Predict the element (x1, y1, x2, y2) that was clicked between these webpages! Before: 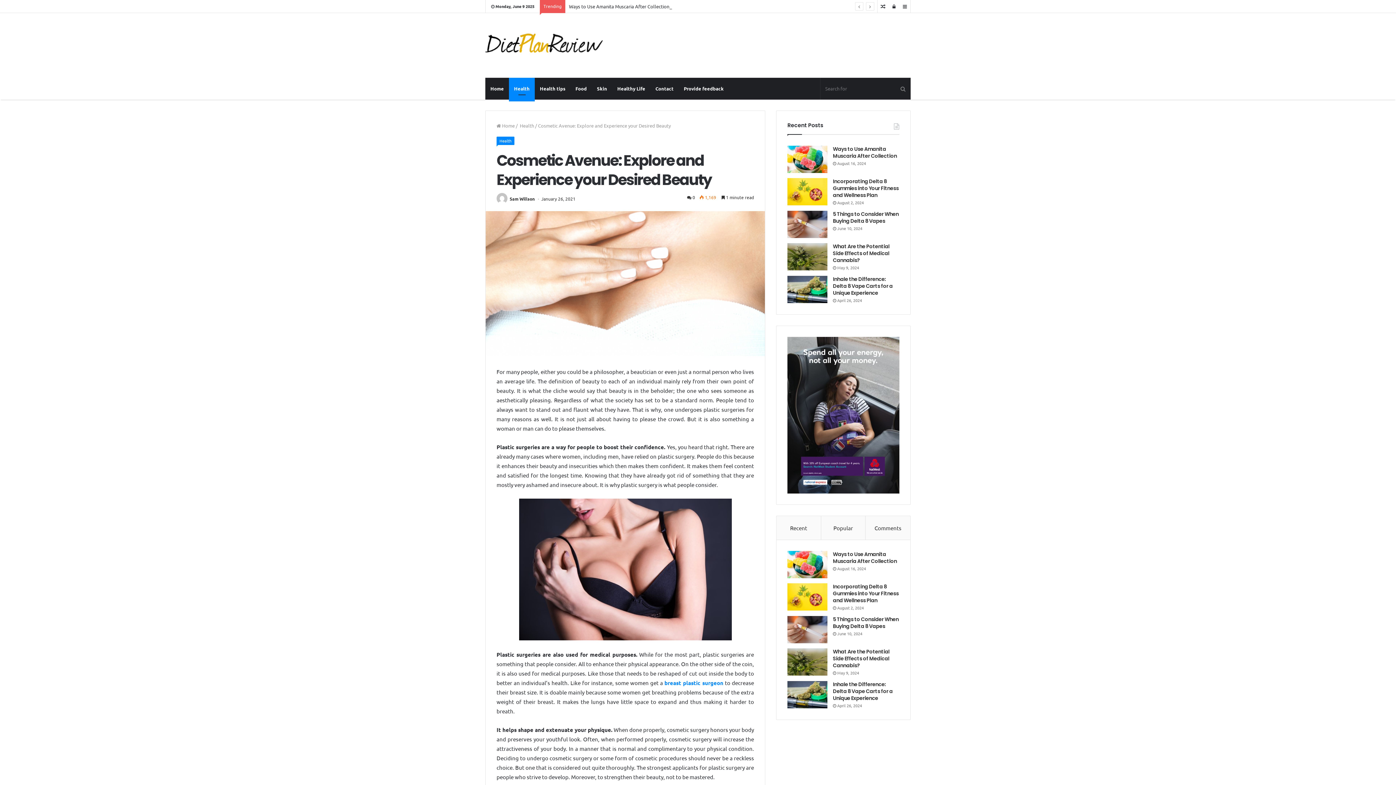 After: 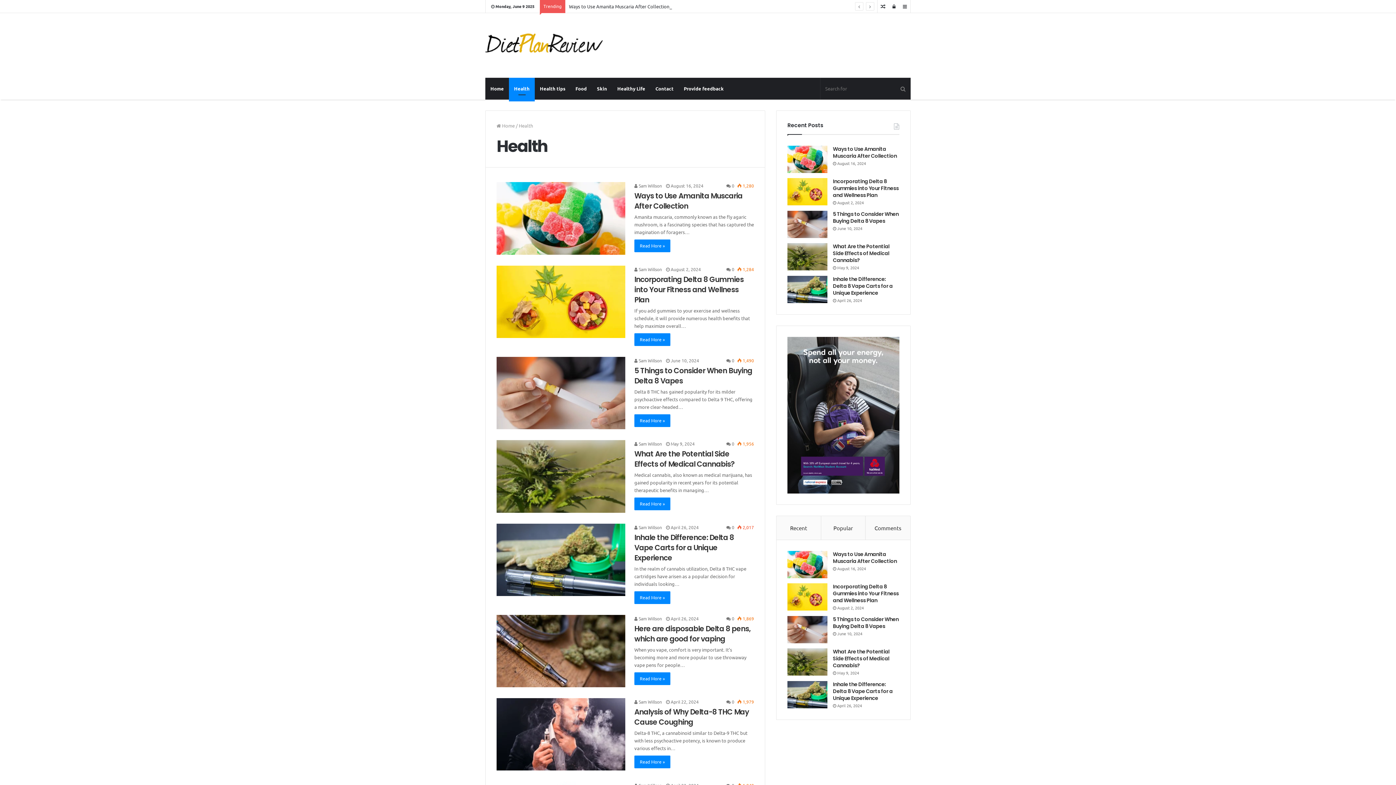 Action: label:  Health bbox: (518, 122, 534, 128)